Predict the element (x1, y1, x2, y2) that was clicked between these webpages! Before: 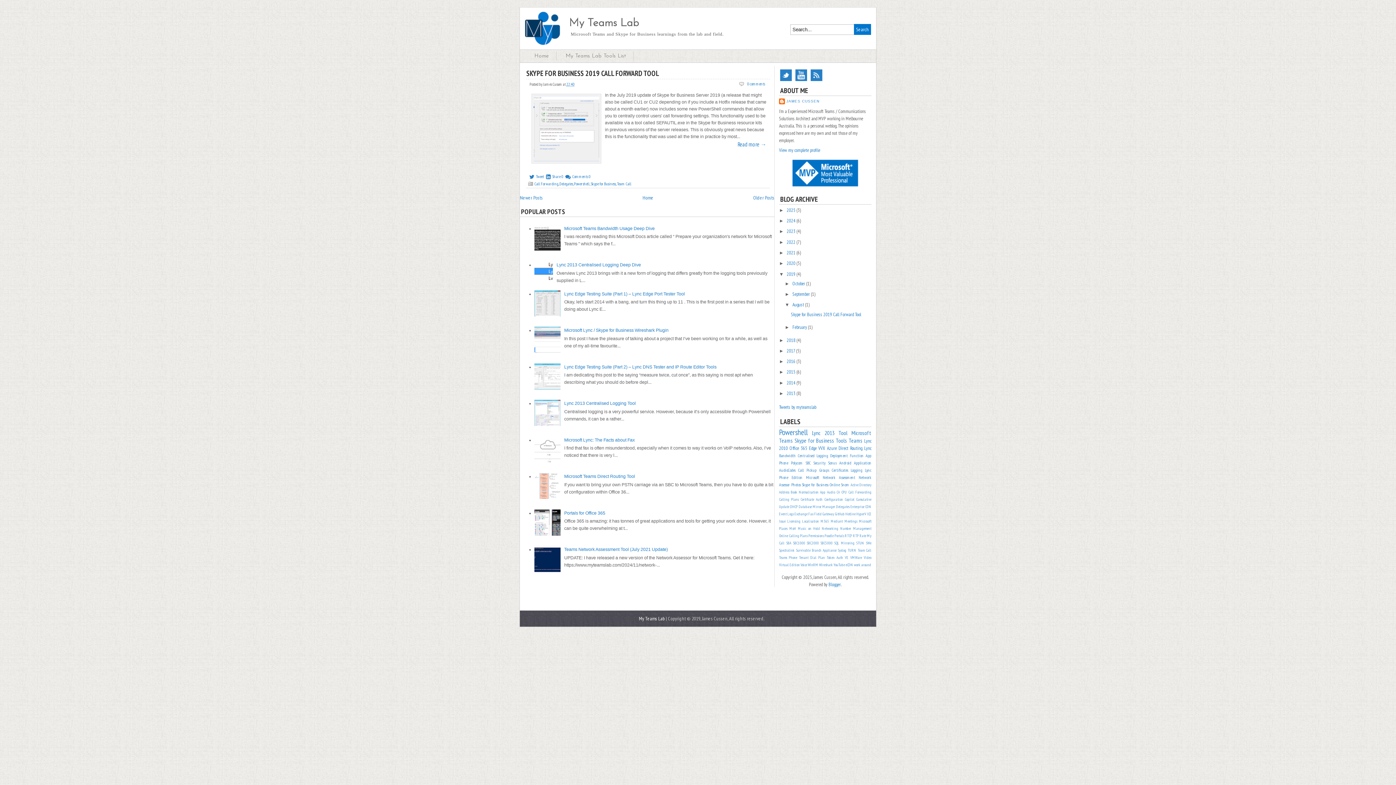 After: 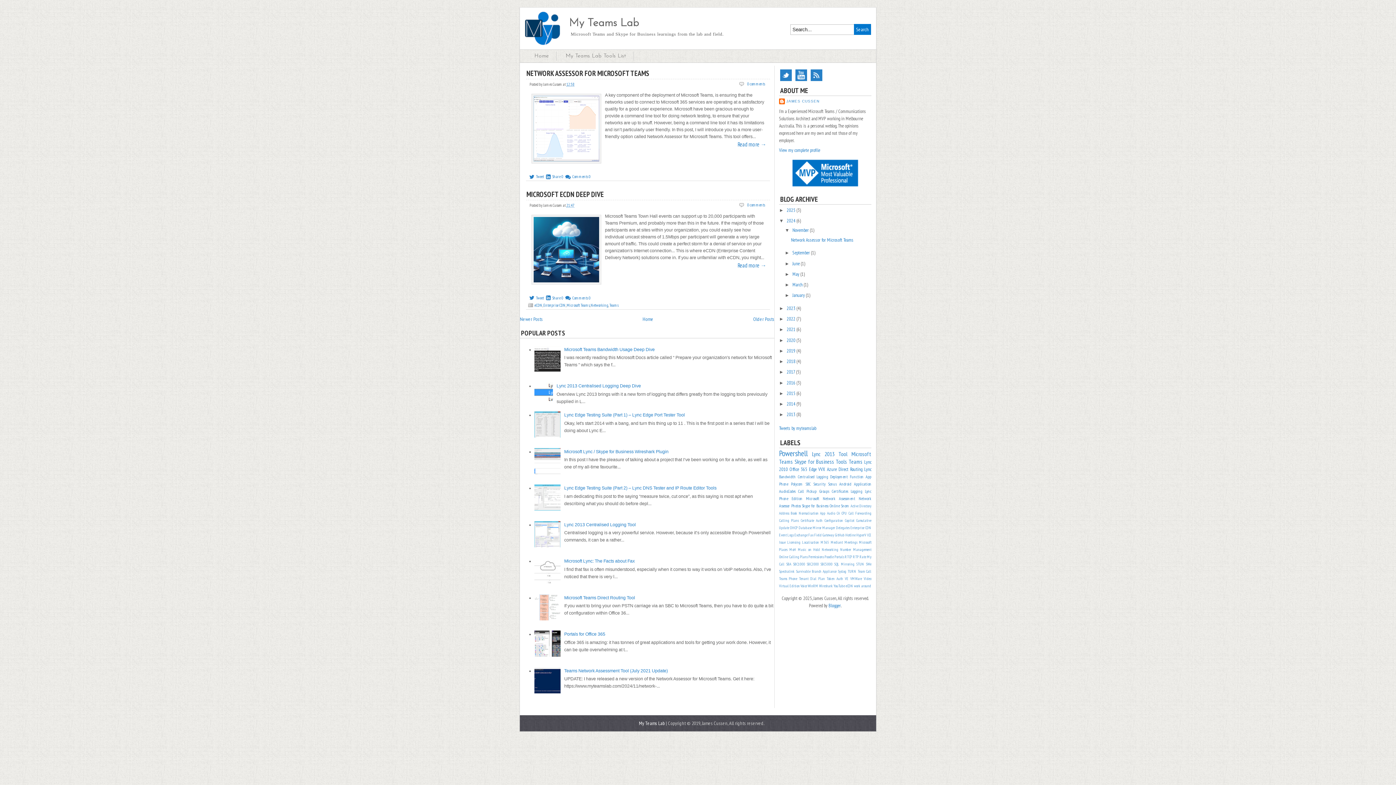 Action: bbox: (786, 217, 796, 224) label: 2024 